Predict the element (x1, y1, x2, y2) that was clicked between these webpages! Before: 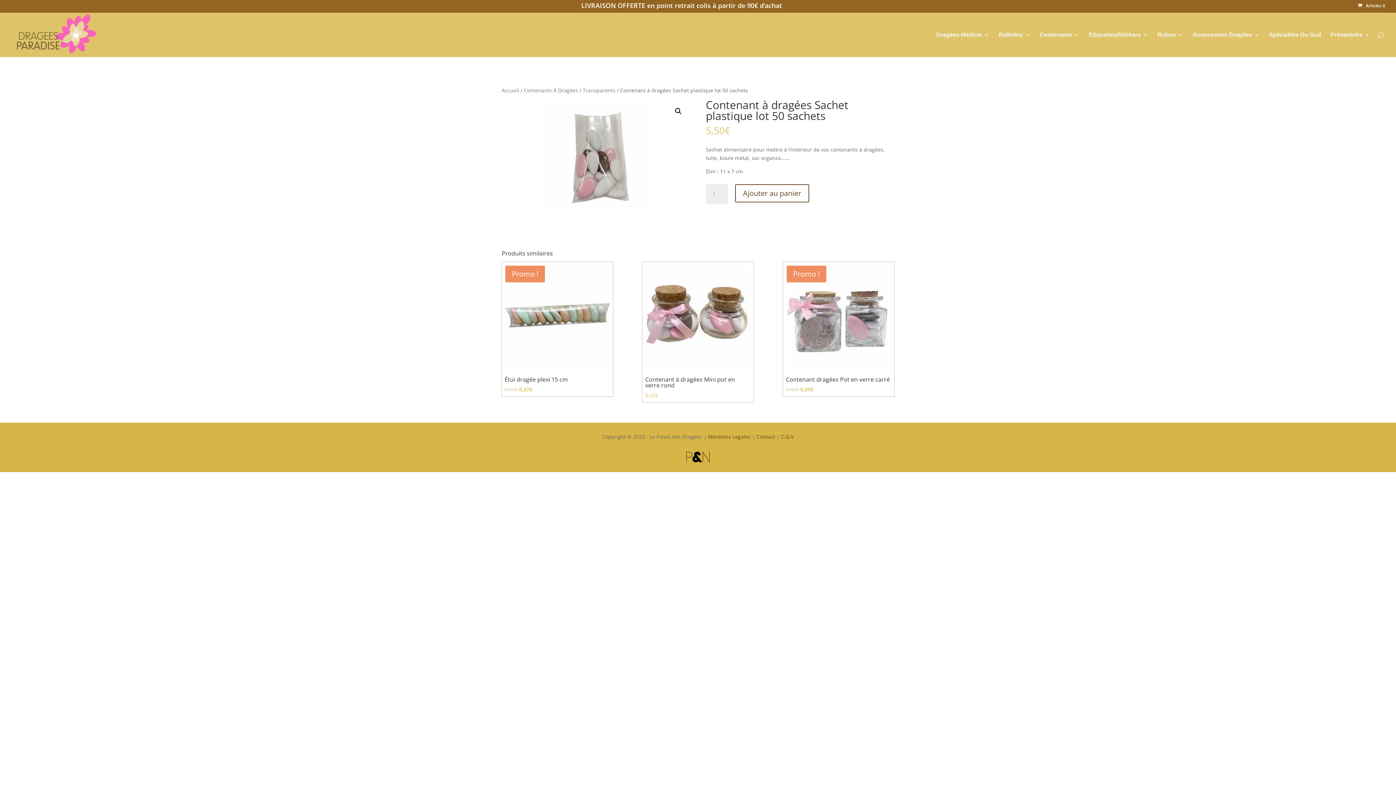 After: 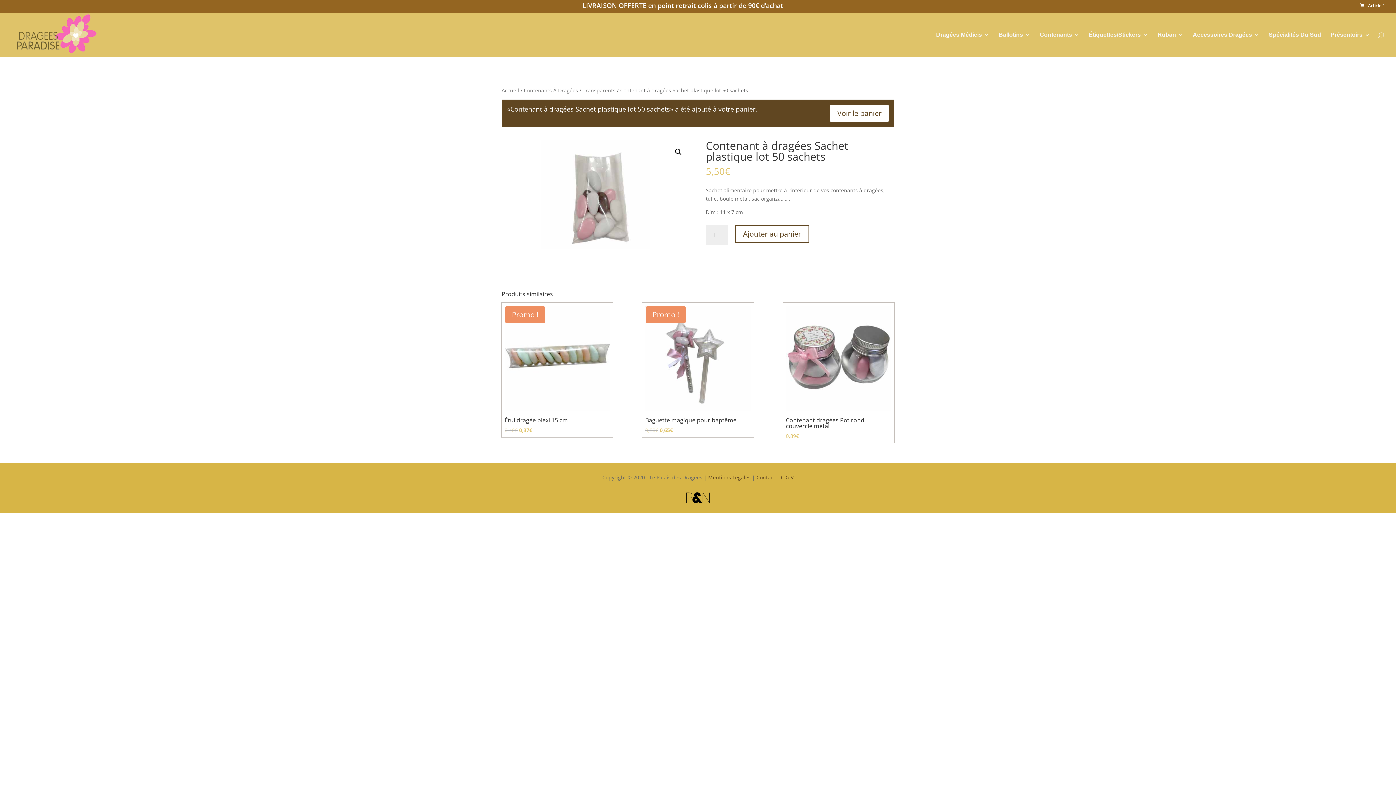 Action: label: Ajouter au panier bbox: (735, 184, 809, 202)